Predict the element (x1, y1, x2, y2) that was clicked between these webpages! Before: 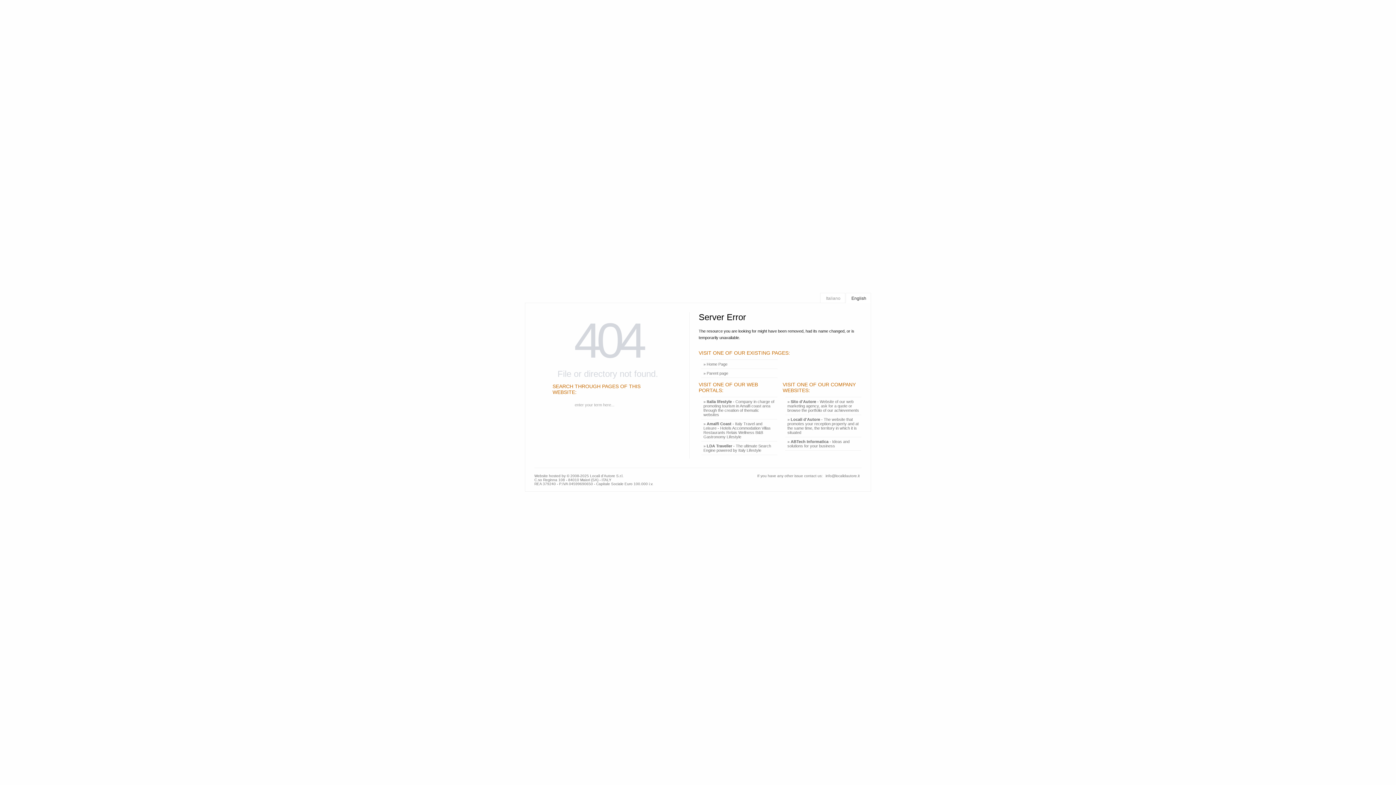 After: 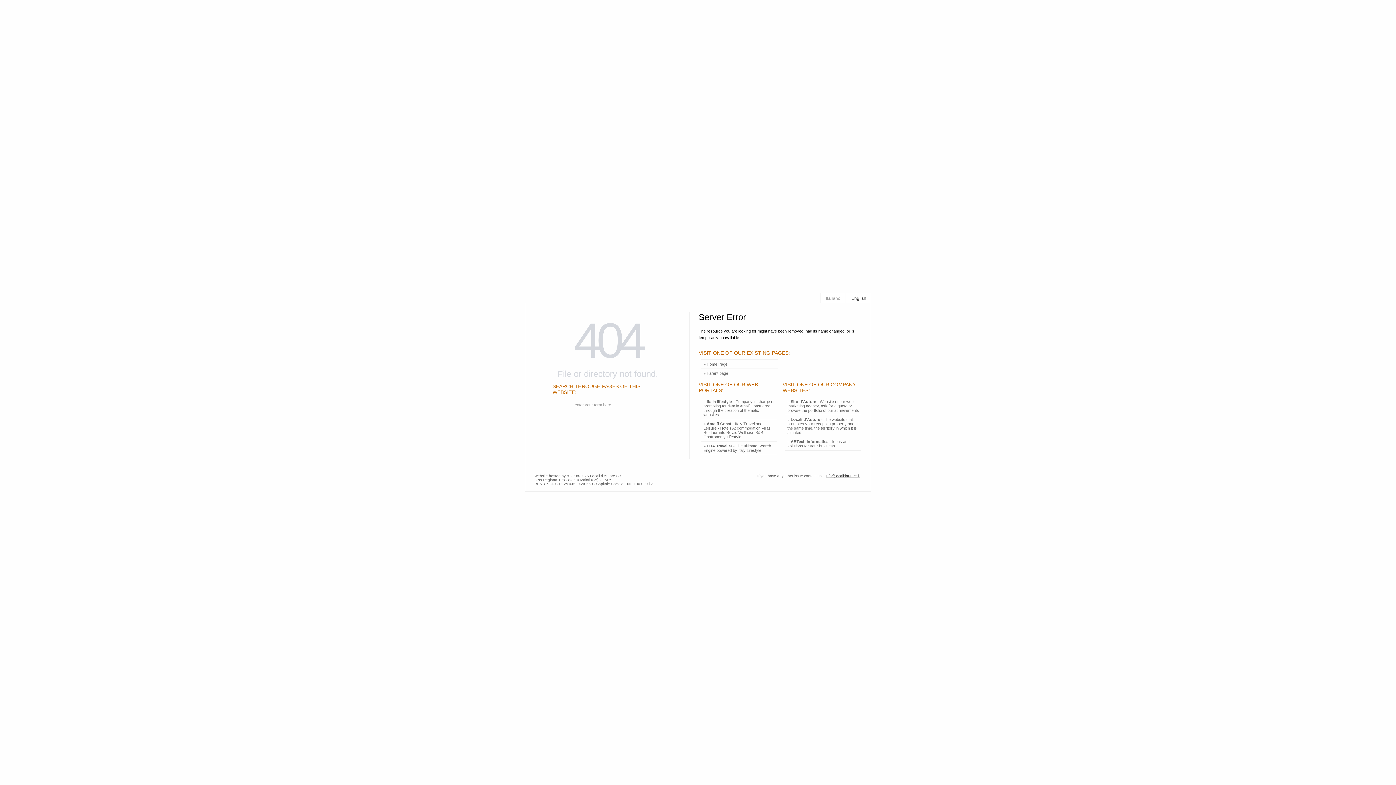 Action: label: info@localidautore.it bbox: (825, 474, 860, 478)